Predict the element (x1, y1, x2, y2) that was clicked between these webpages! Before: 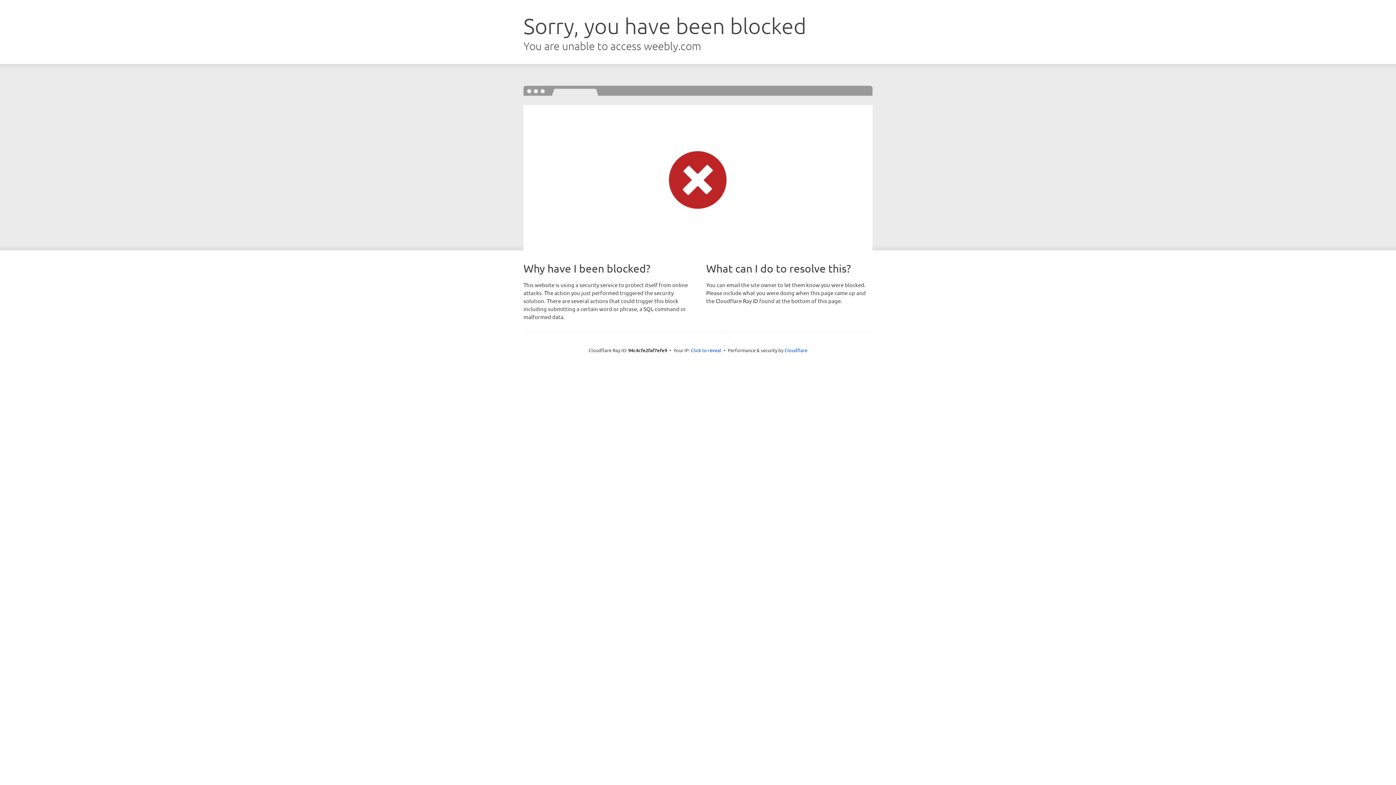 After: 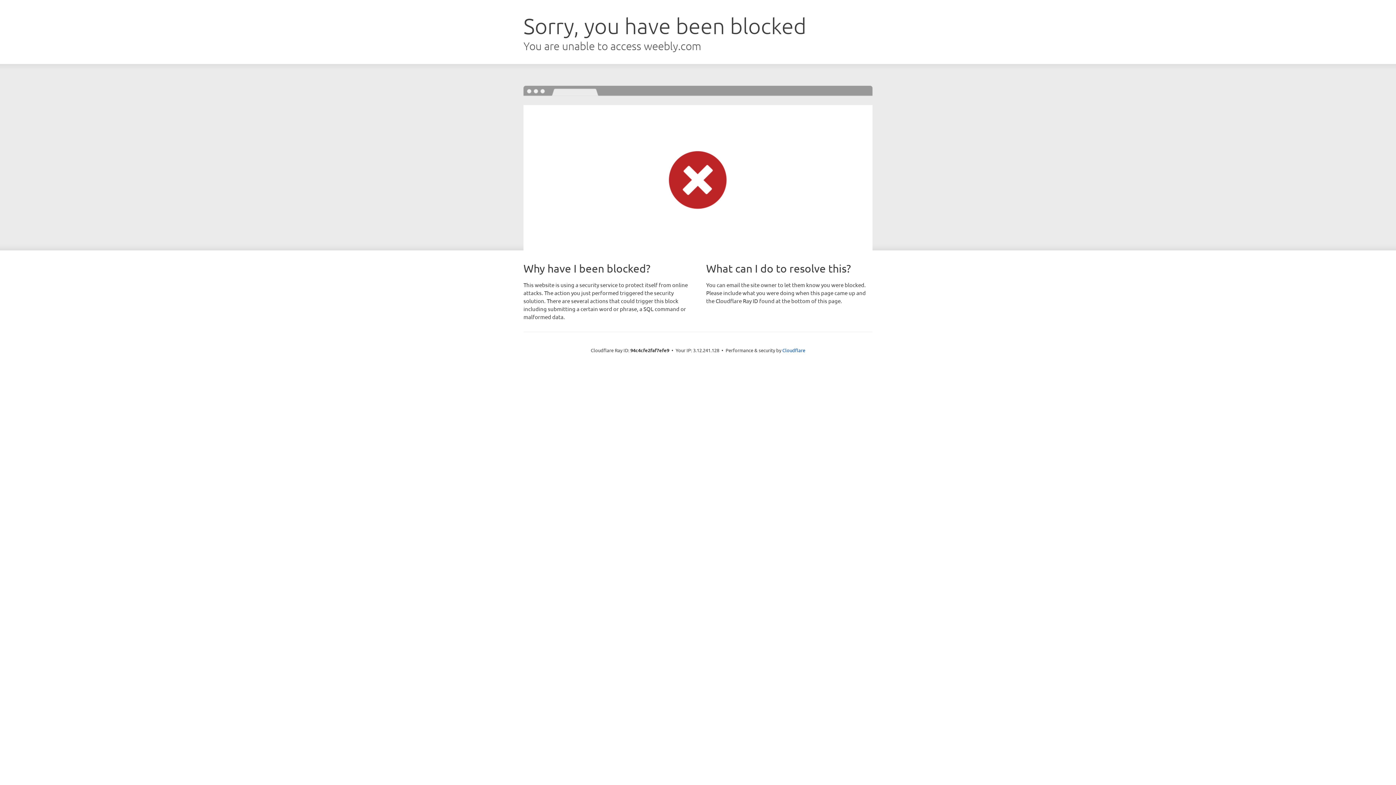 Action: bbox: (691, 346, 721, 353) label: Click to reveal